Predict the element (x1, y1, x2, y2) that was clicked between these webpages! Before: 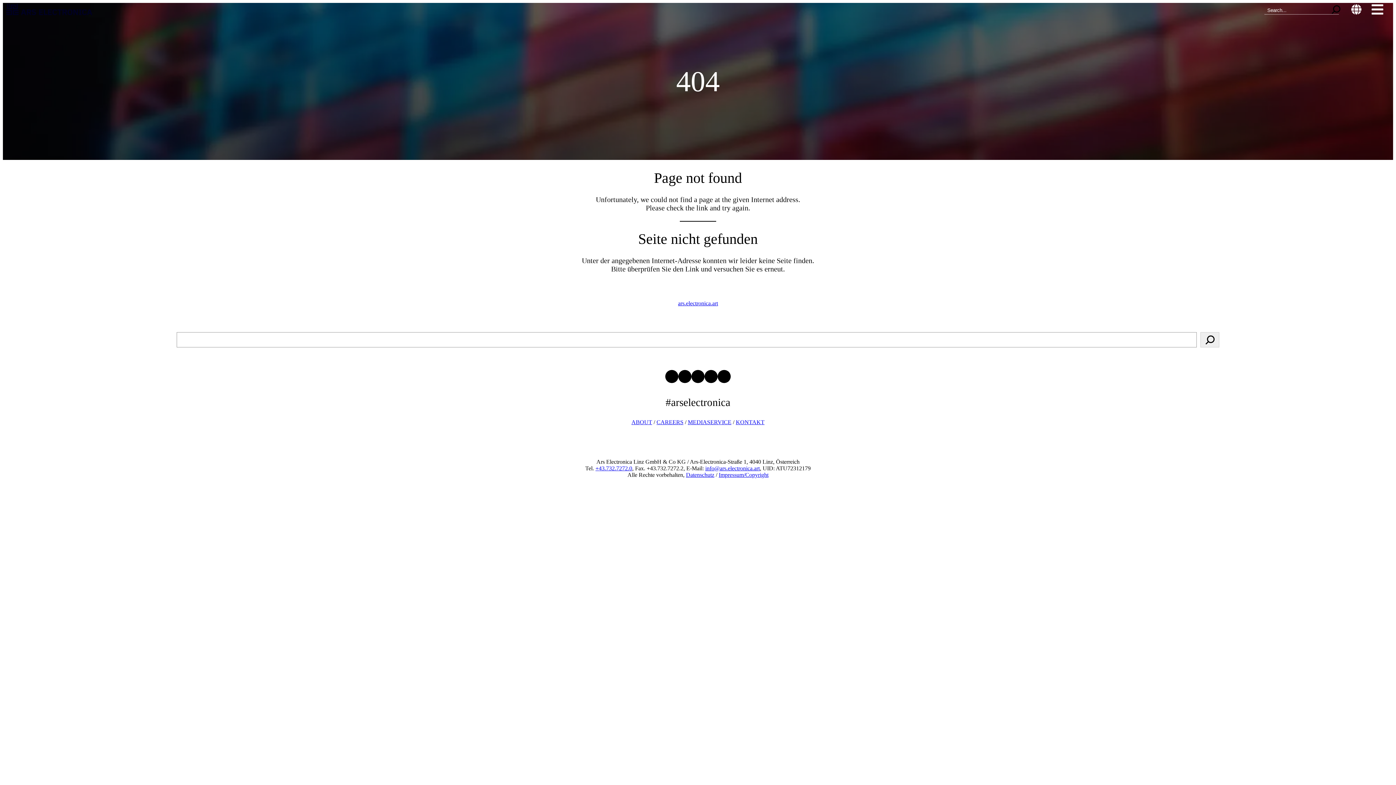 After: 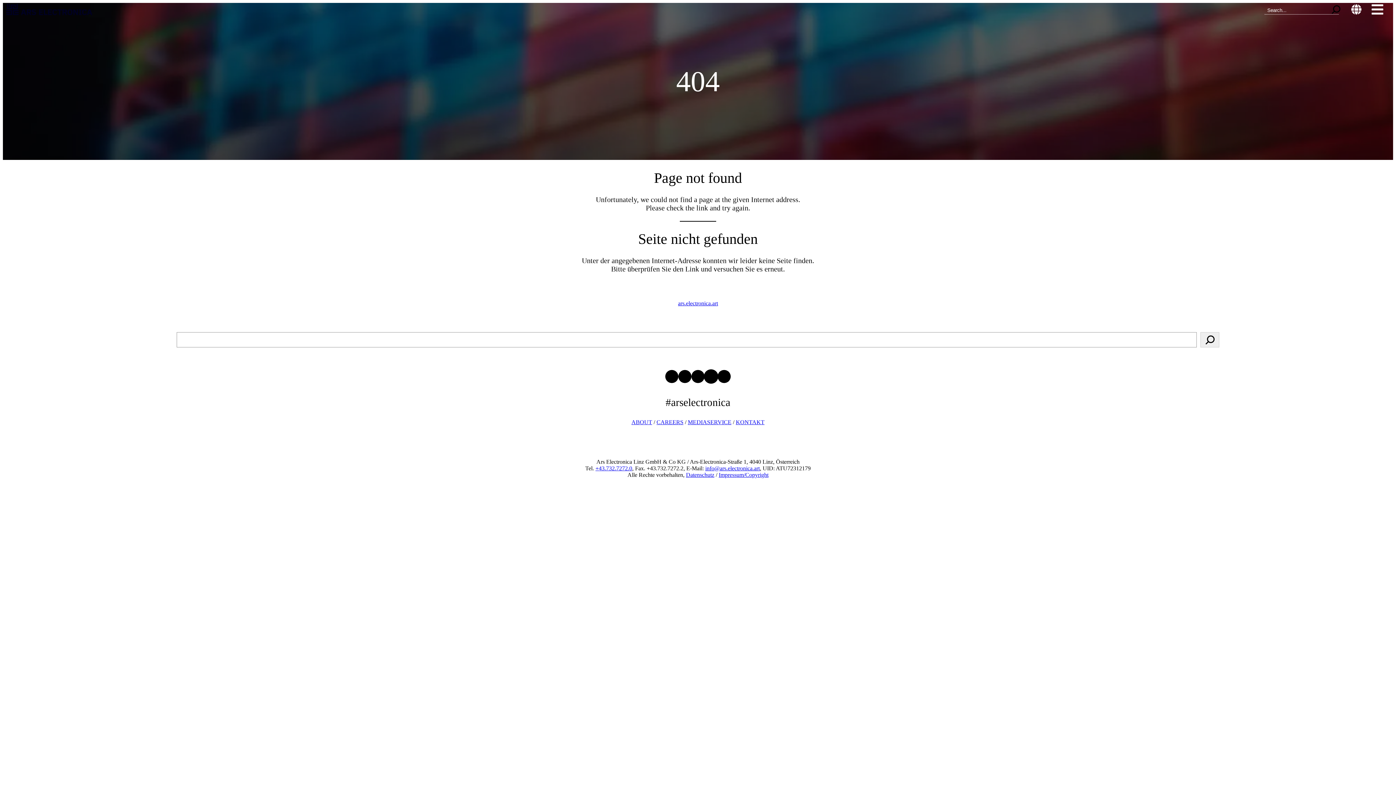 Action: bbox: (704, 370, 717, 383) label: Flickr